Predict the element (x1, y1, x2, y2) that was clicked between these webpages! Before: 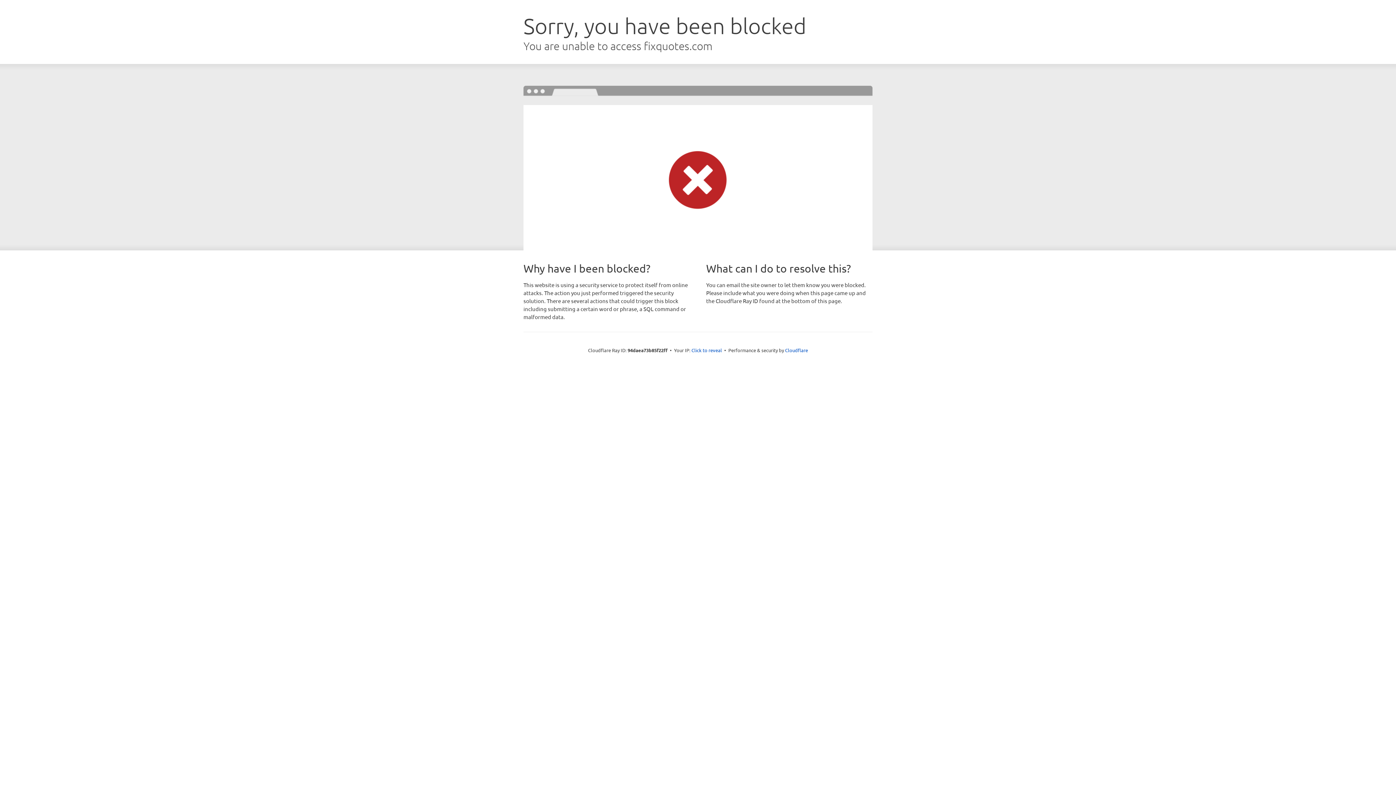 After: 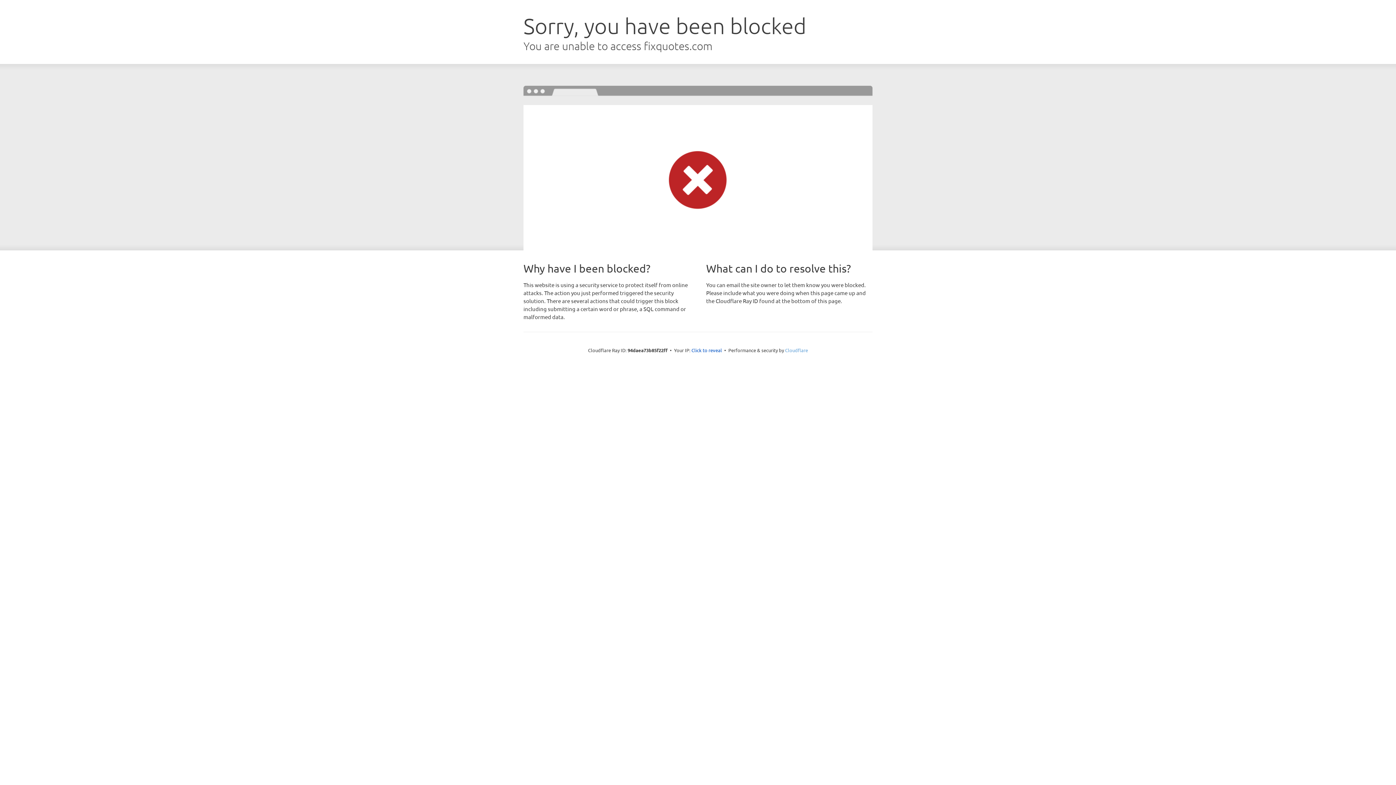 Action: bbox: (785, 347, 808, 353) label: Cloudflare